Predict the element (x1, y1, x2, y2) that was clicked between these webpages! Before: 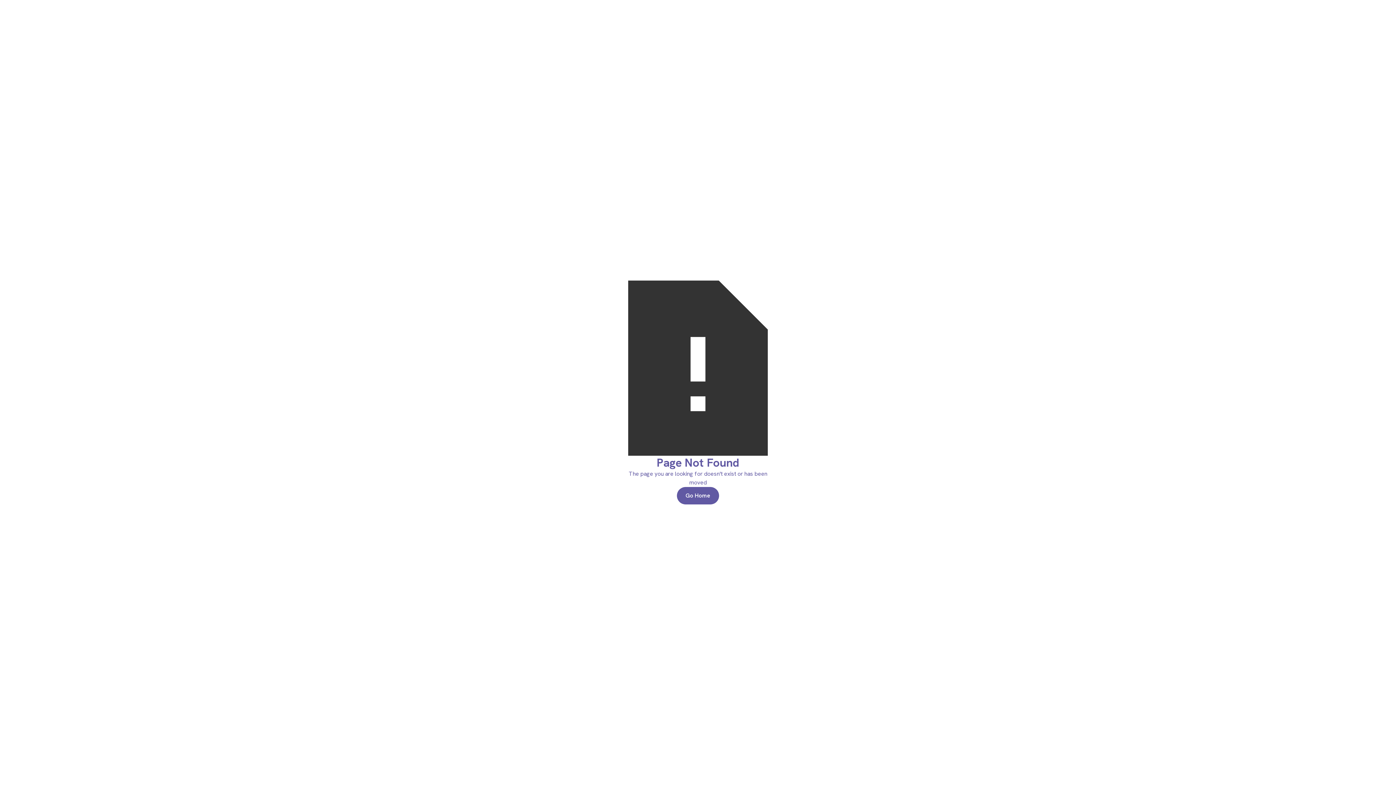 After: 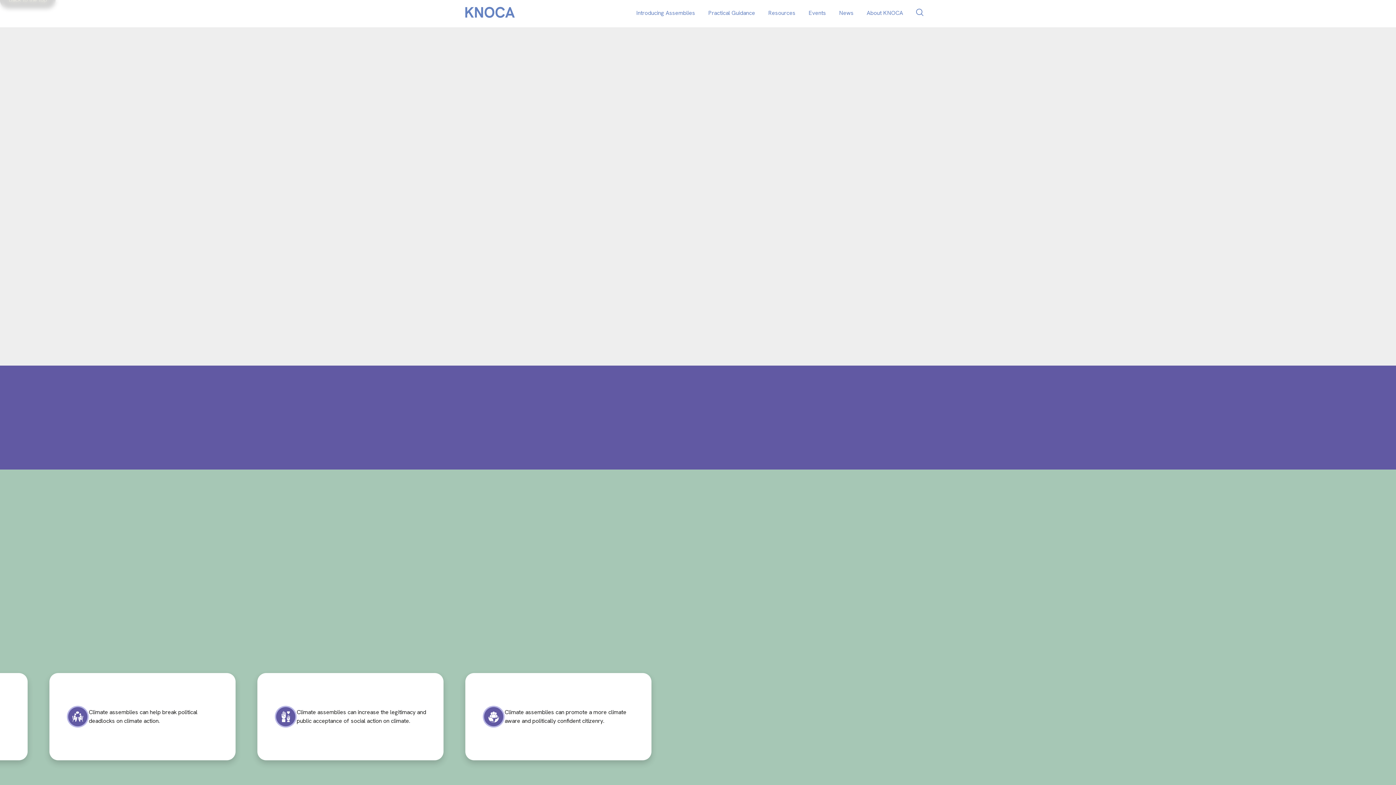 Action: bbox: (677, 487, 719, 504) label: Go Home